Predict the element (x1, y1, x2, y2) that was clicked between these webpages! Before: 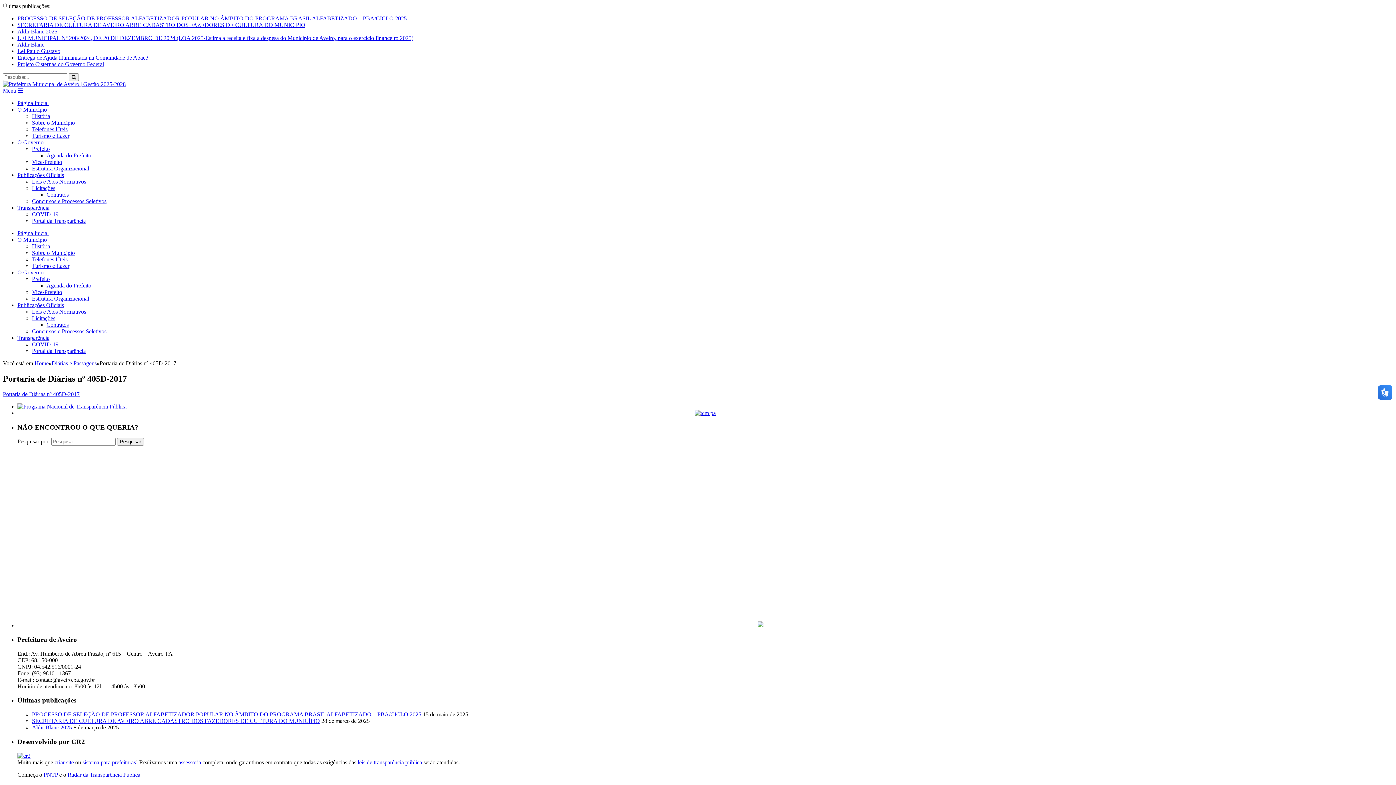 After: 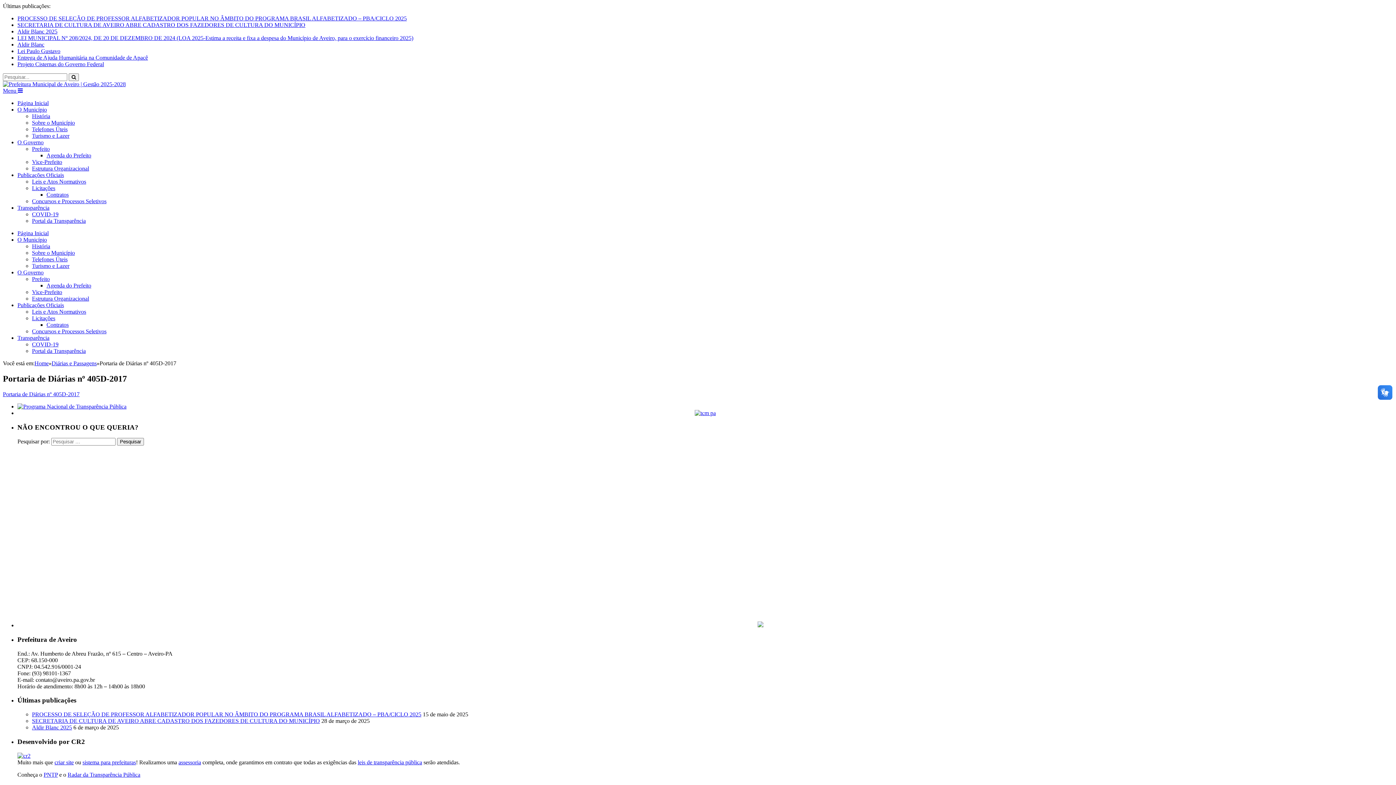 Action: label: Radar da Transparência Pública bbox: (67, 771, 140, 778)